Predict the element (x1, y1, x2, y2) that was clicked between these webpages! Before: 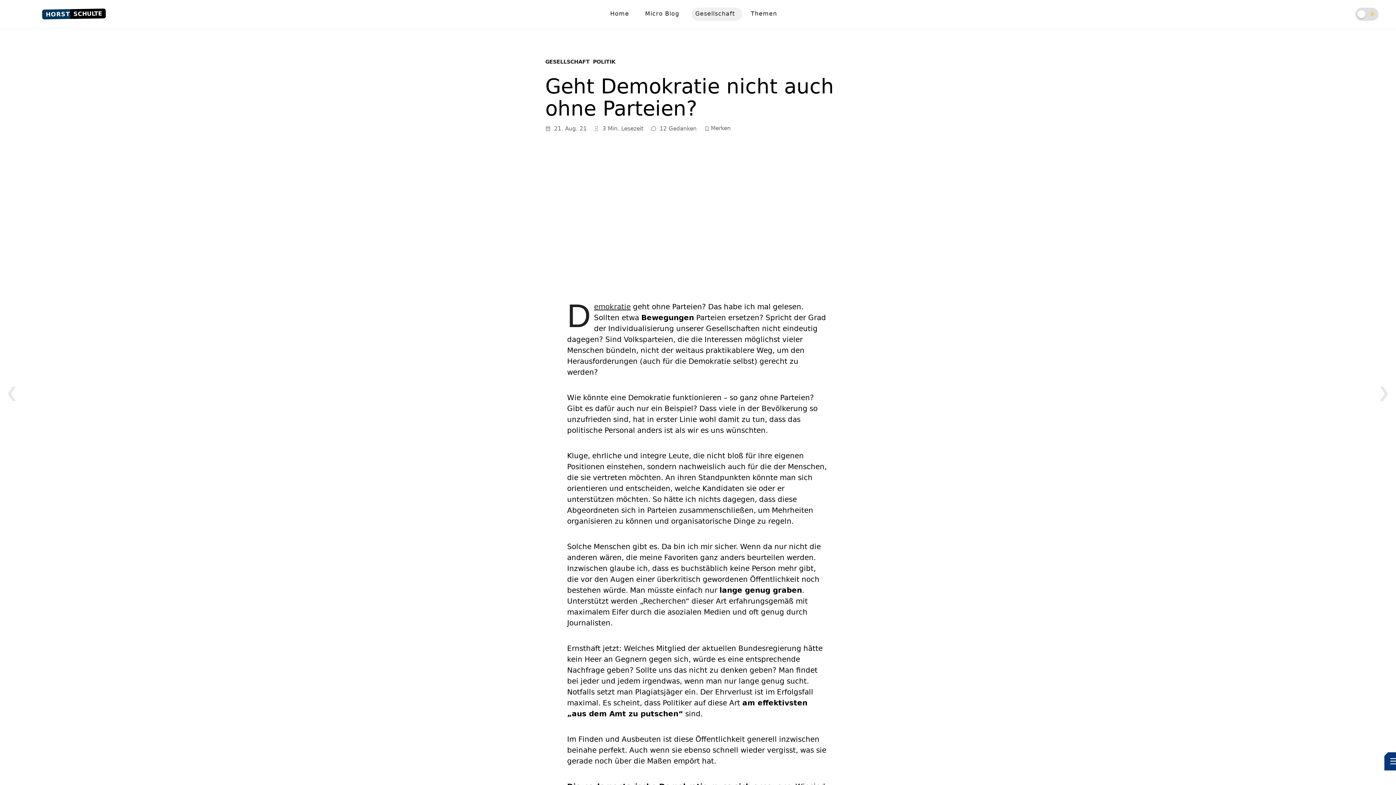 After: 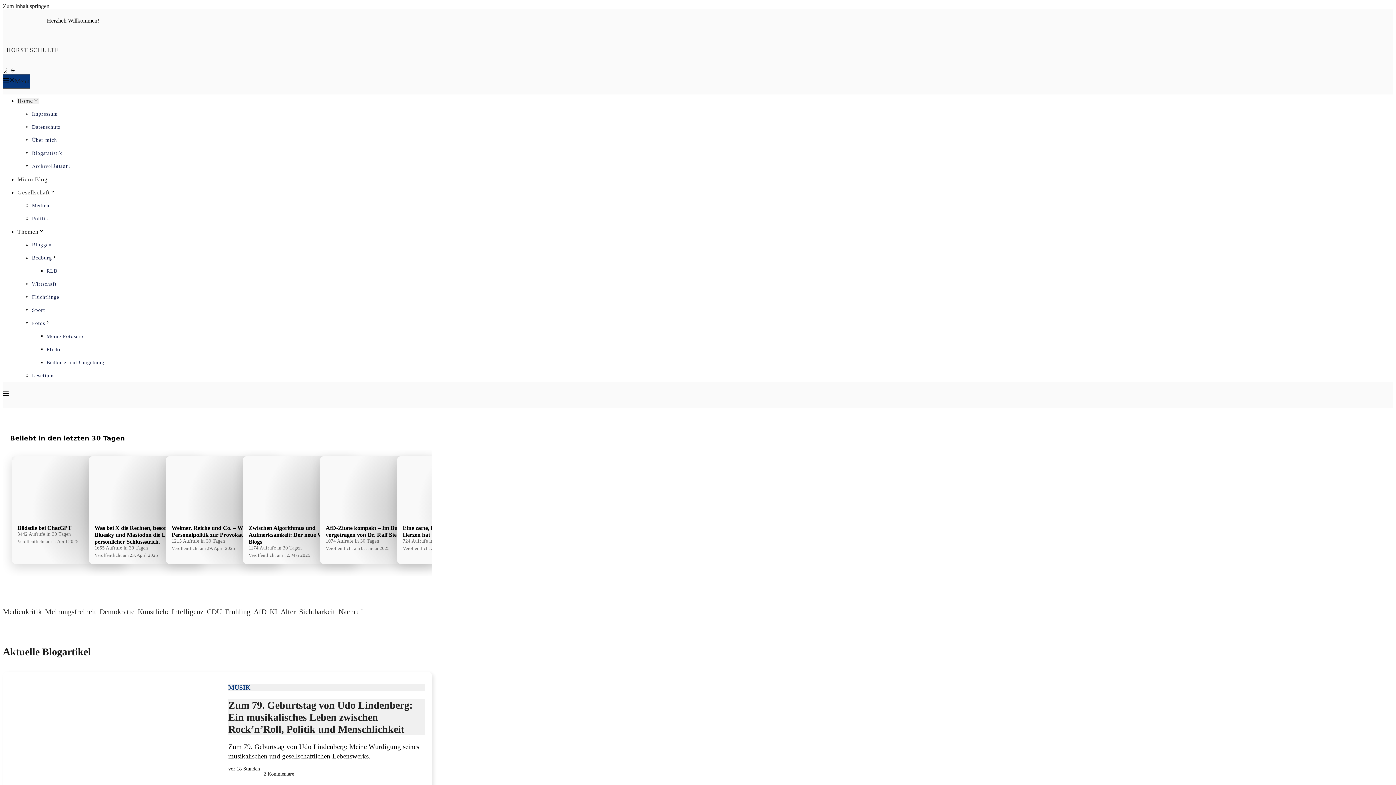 Action: bbox: (18, 5, 42, 22)